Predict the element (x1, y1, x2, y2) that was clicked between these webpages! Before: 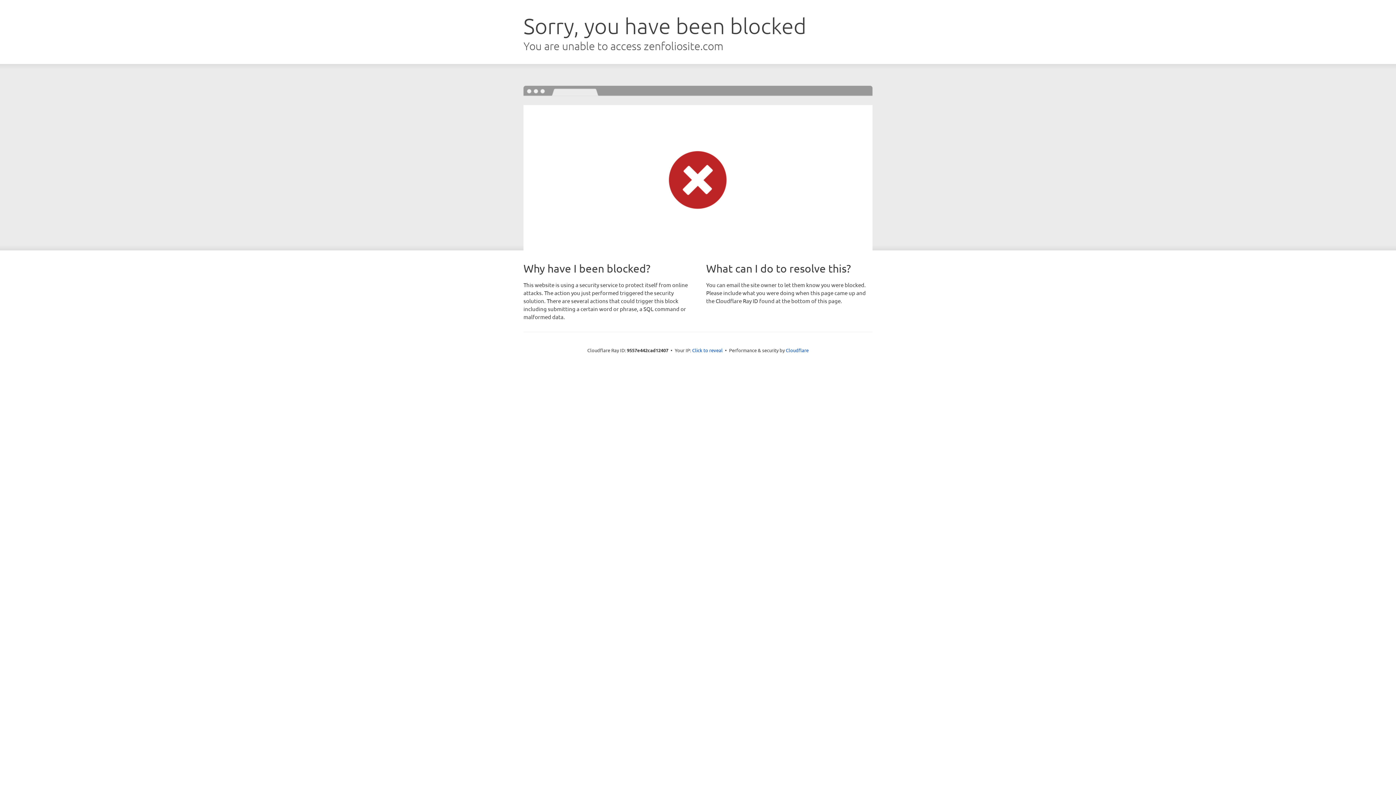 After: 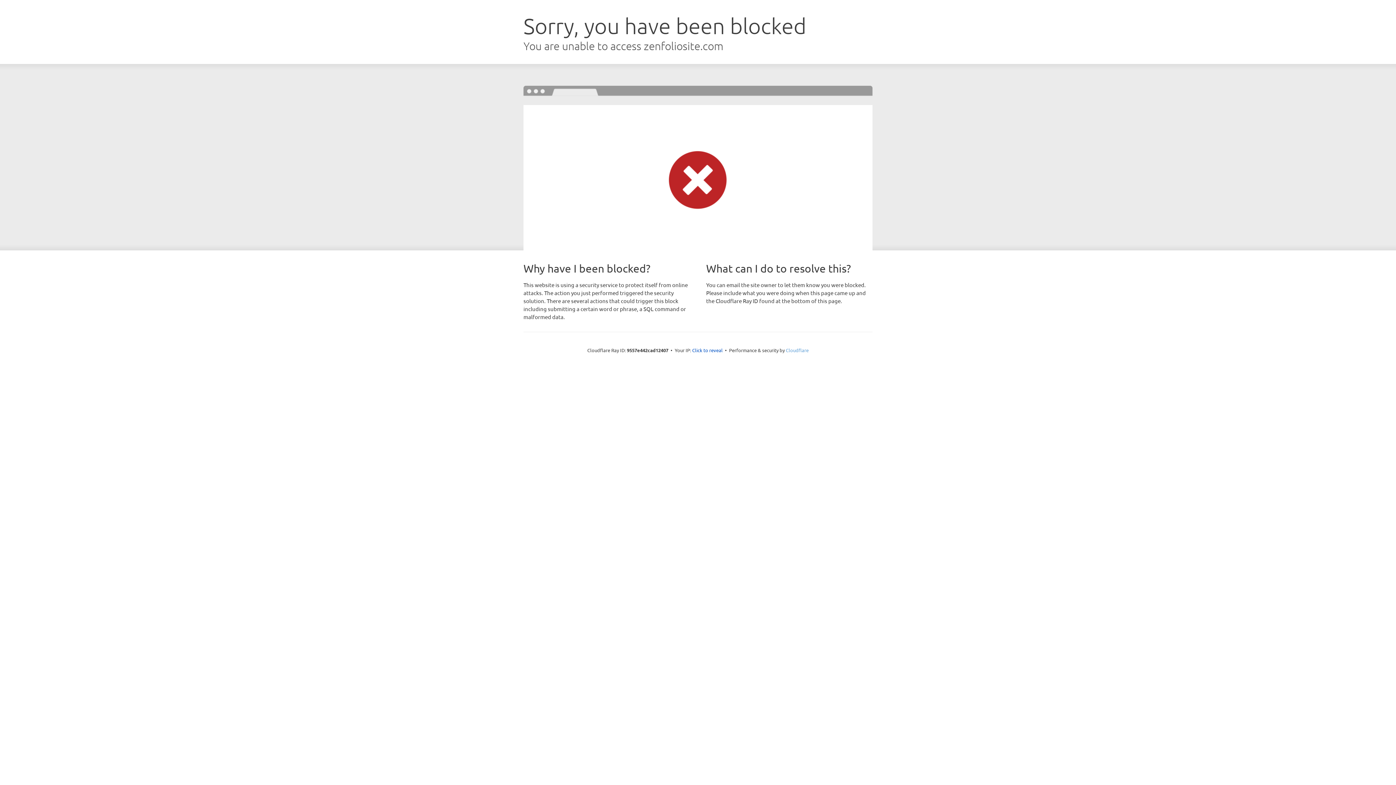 Action: label: Cloudflare bbox: (786, 347, 808, 353)